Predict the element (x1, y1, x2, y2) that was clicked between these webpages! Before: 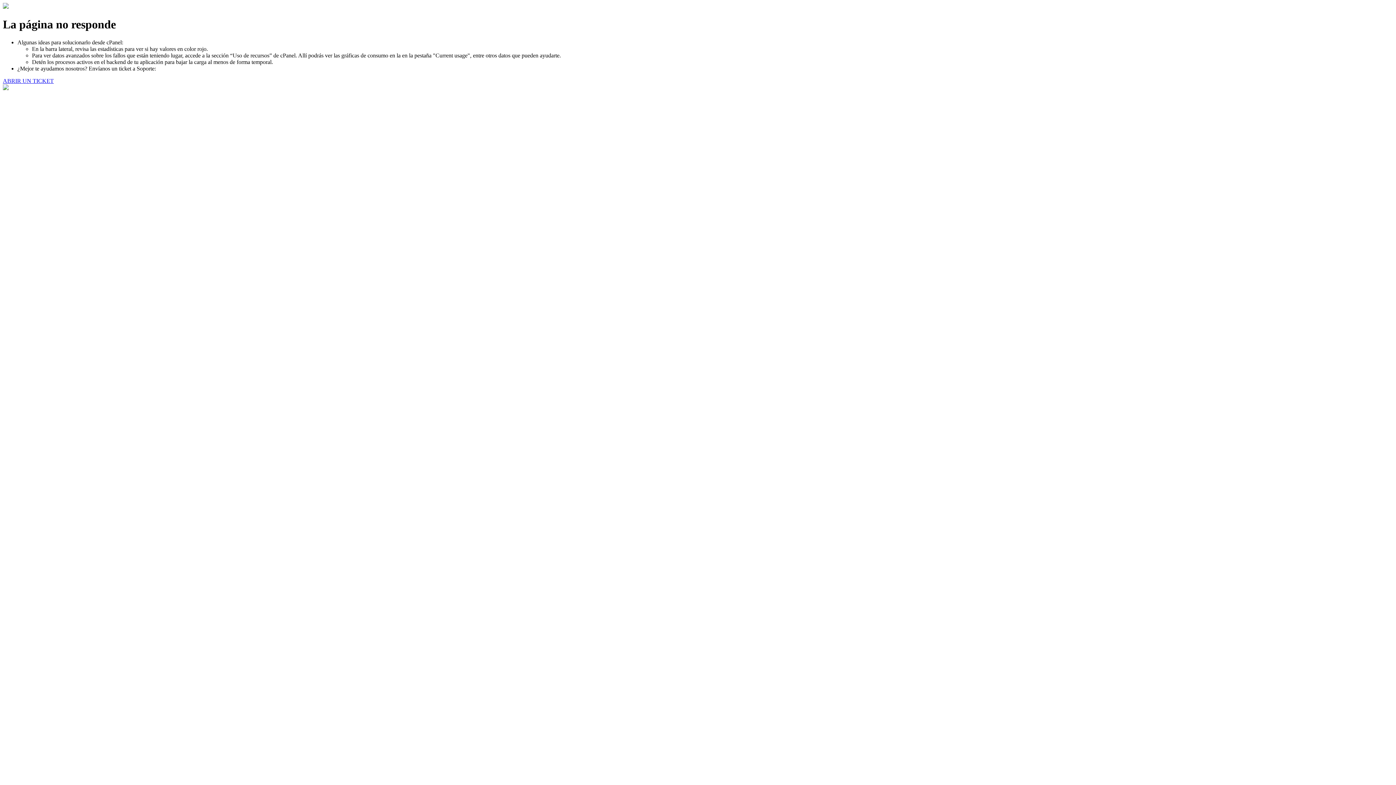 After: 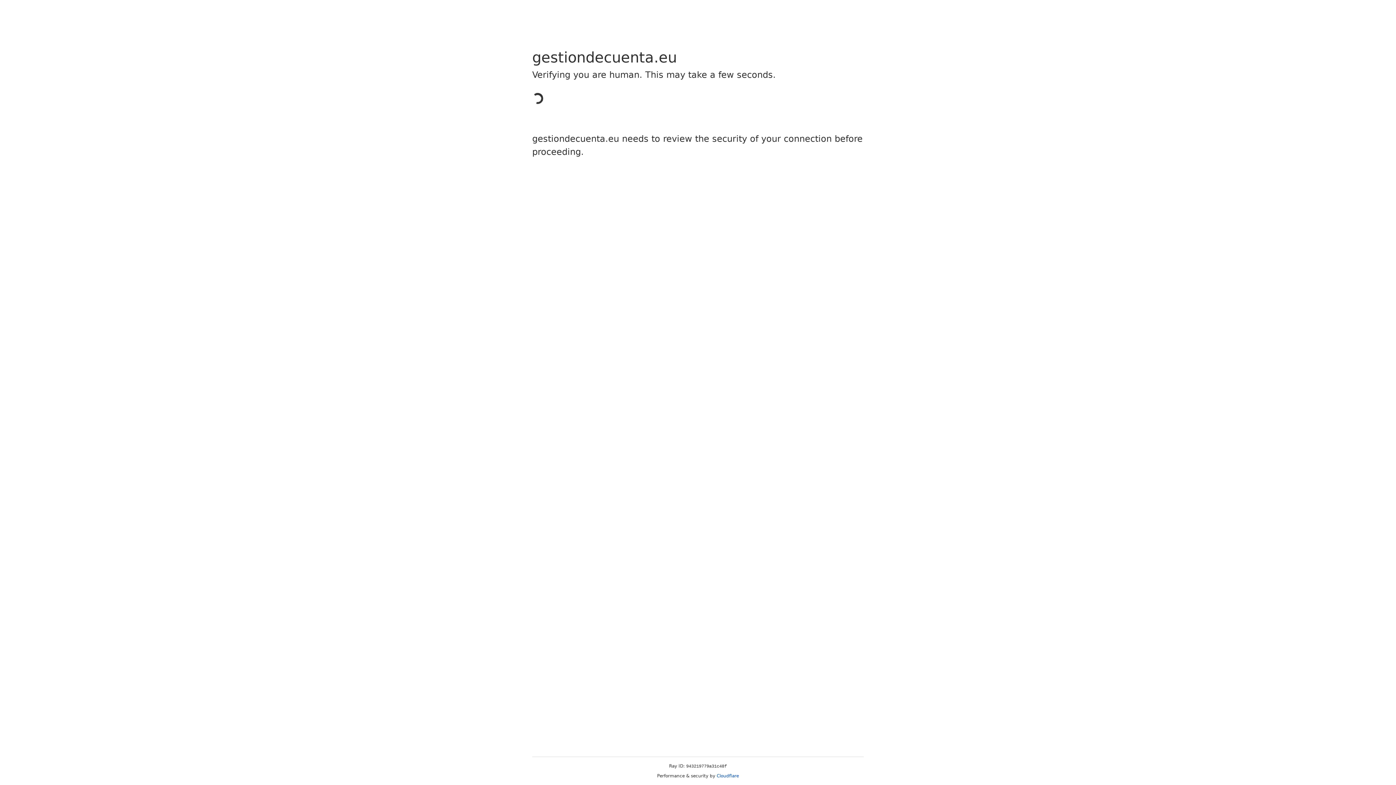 Action: bbox: (2, 77, 53, 83) label: ABRIR UN TICKET